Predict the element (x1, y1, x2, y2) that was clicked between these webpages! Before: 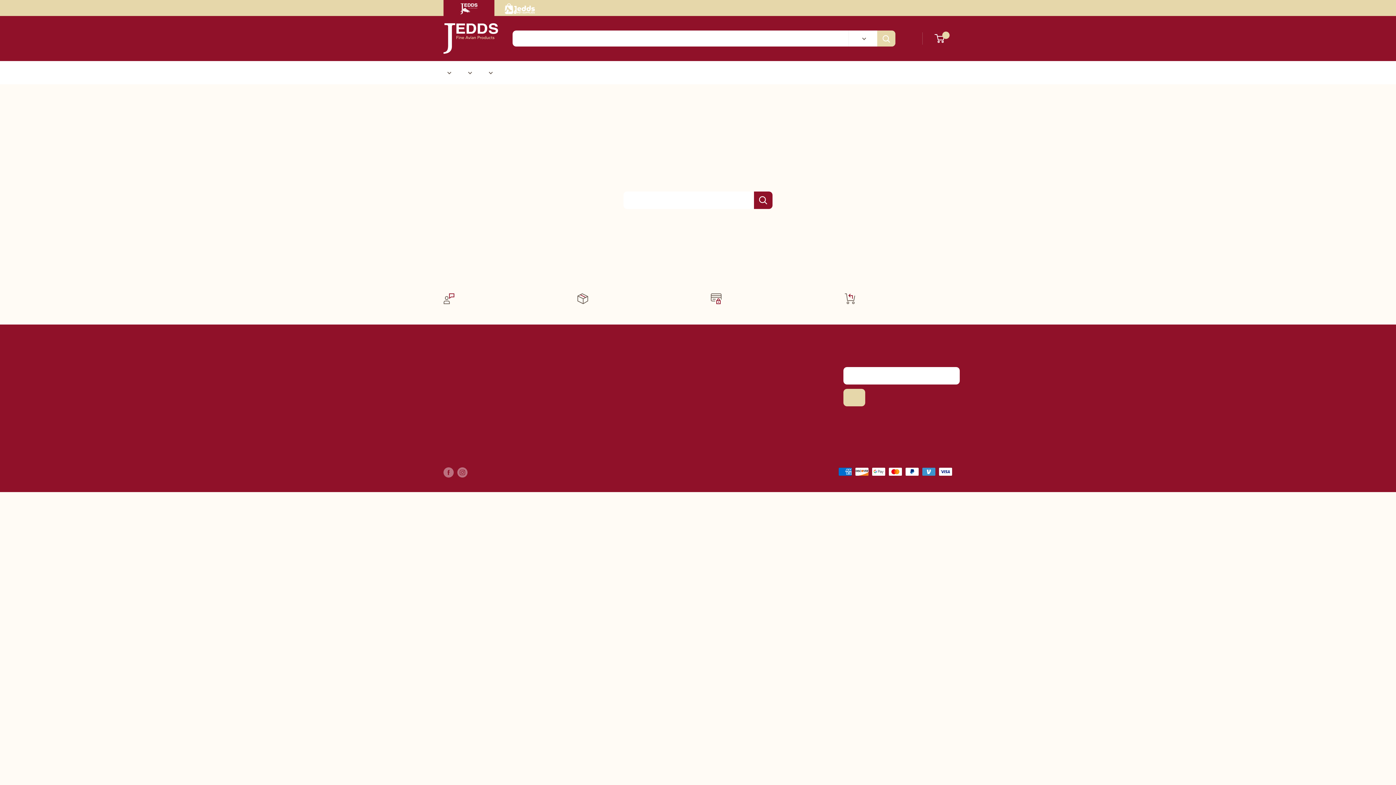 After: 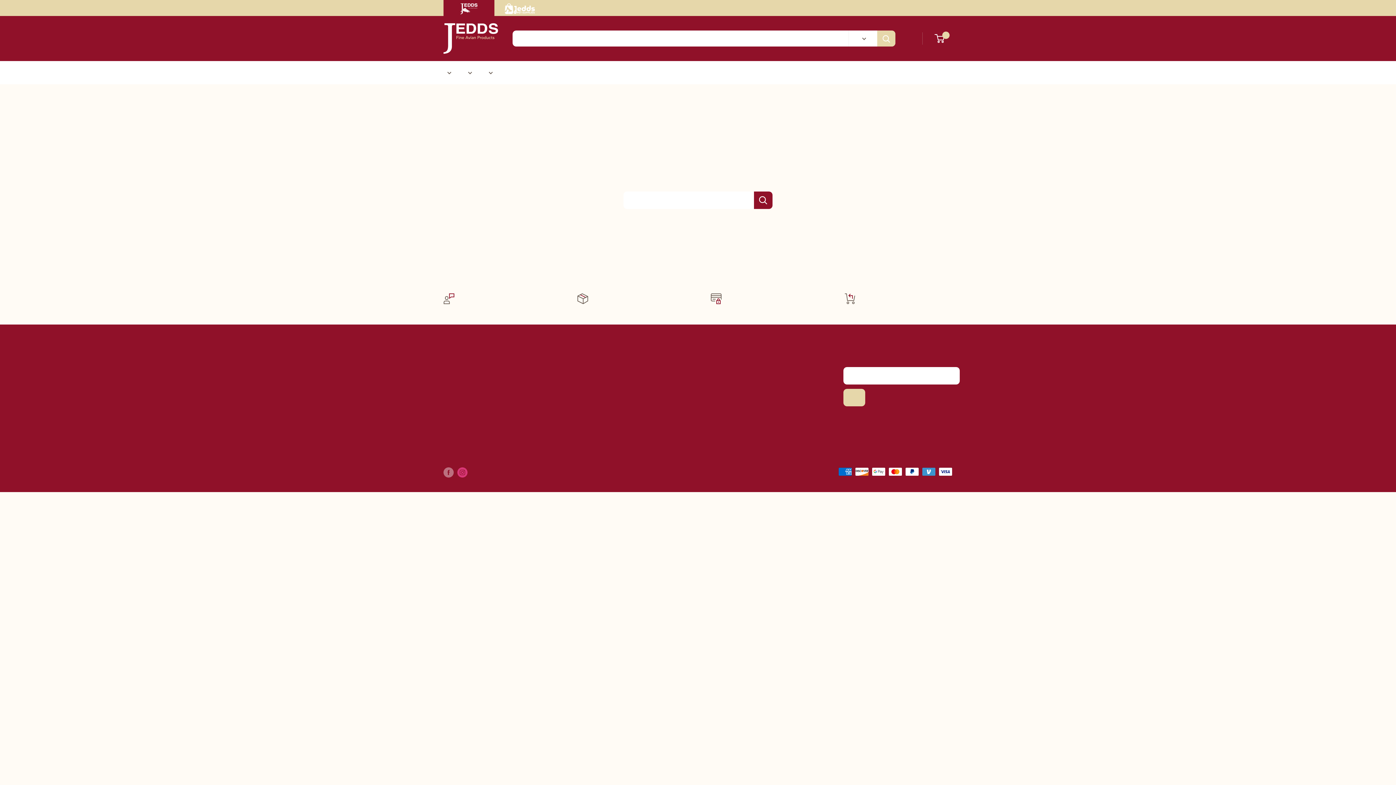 Action: label: Follow us on Instagram bbox: (457, 467, 467, 477)